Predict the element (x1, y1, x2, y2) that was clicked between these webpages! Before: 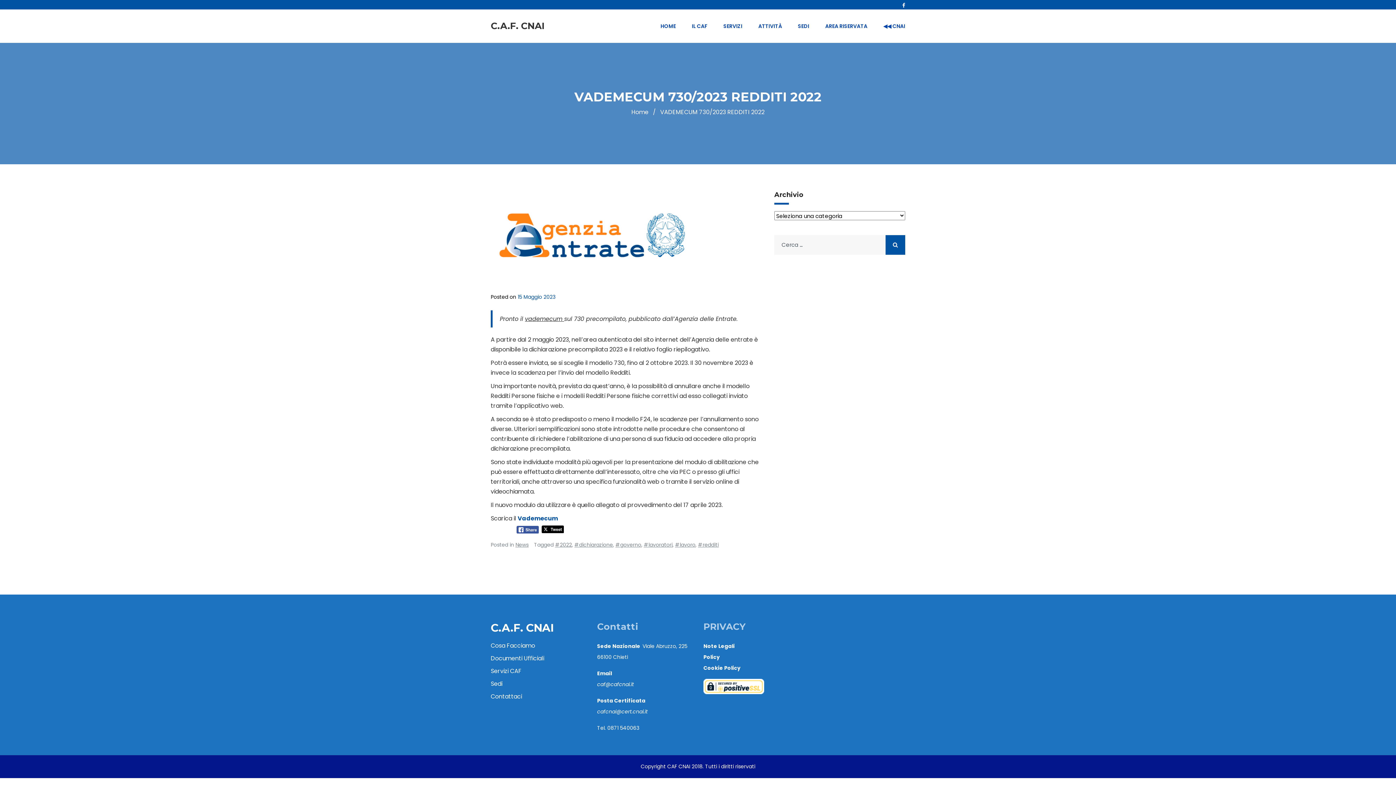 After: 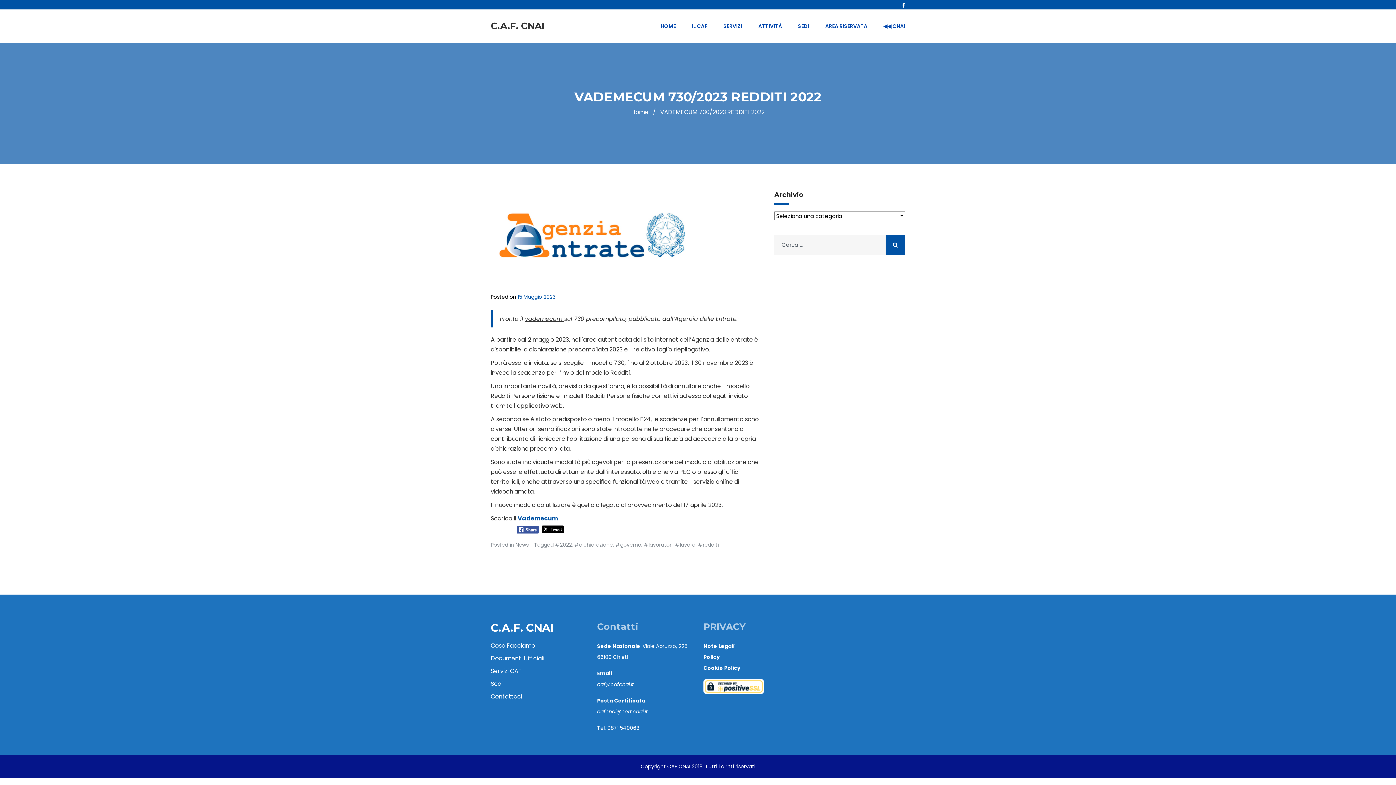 Action: bbox: (516, 523, 538, 535)